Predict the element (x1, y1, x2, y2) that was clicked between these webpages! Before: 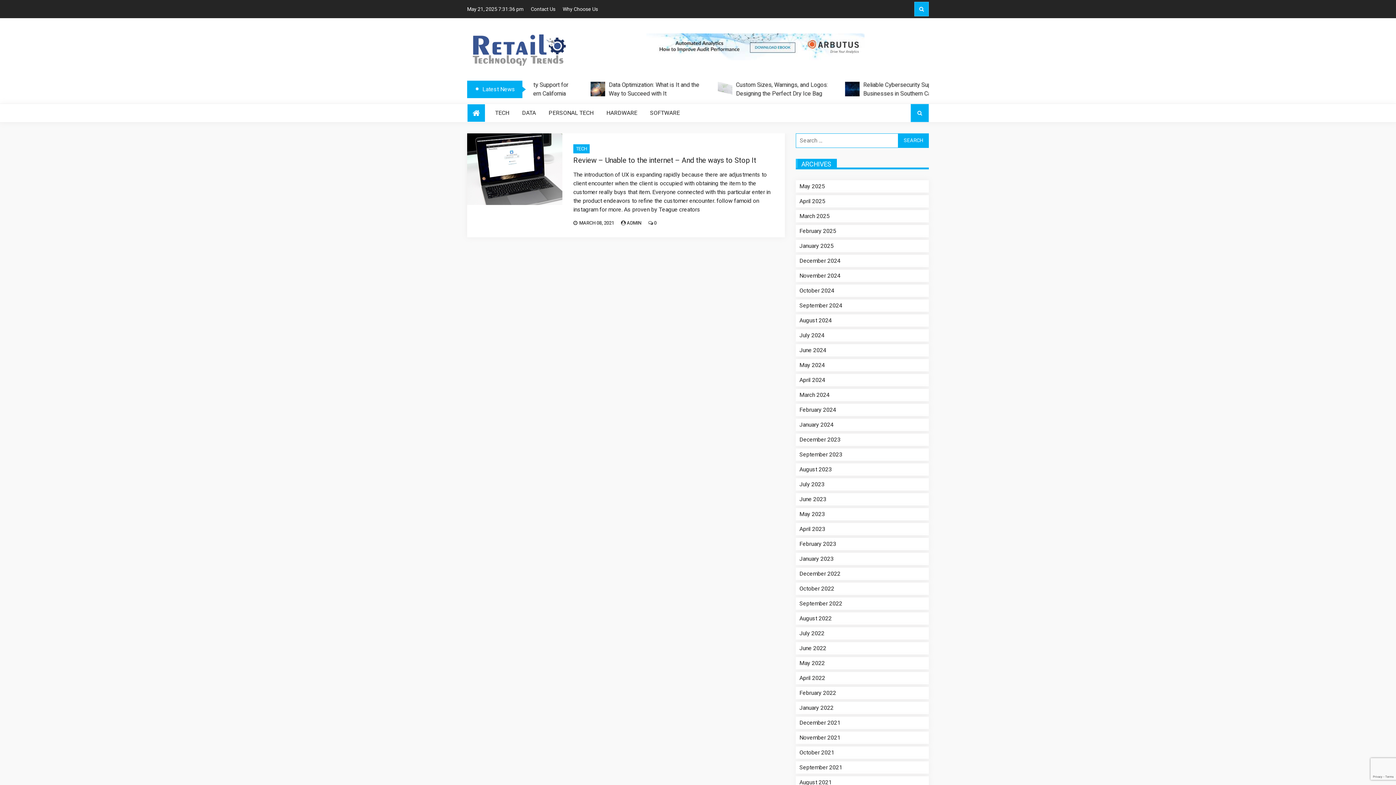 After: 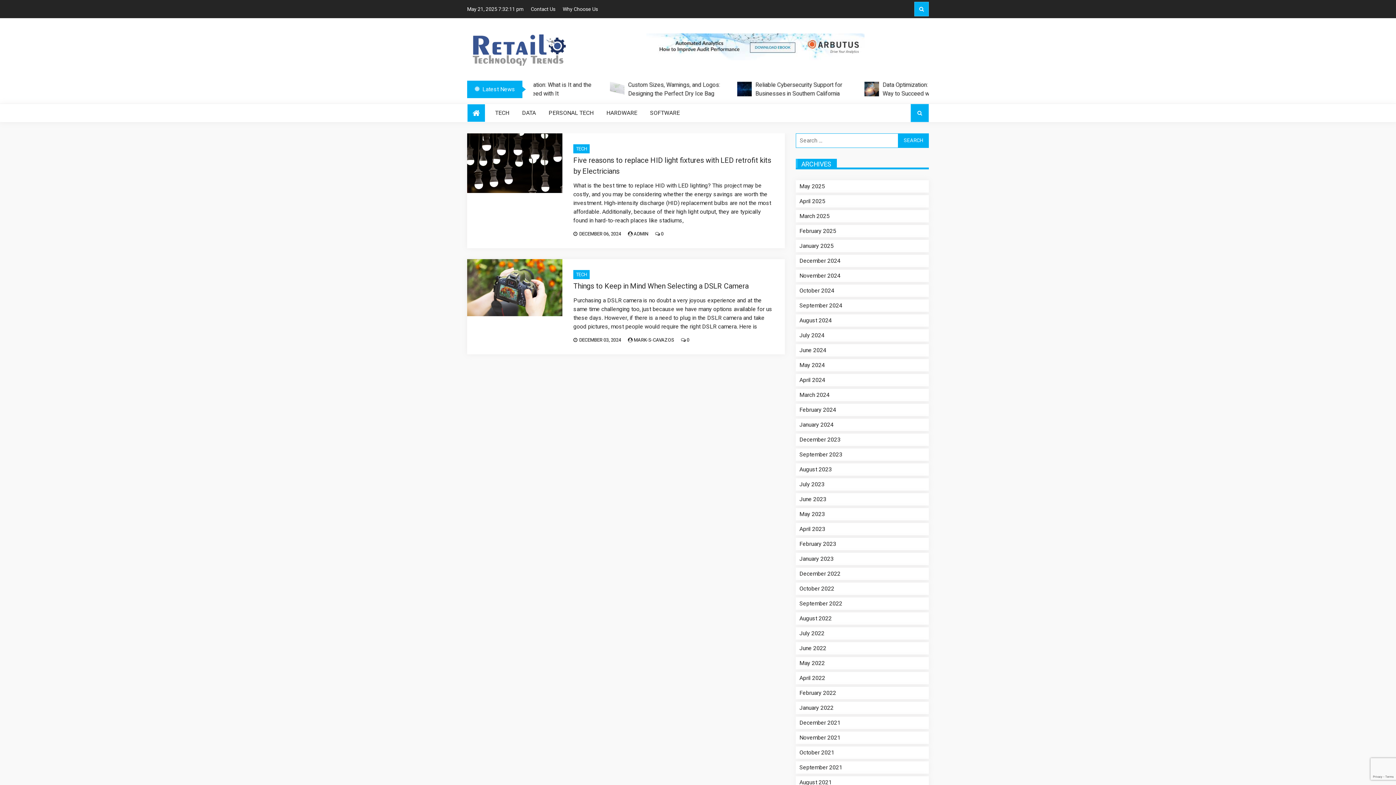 Action: label: December 2024 bbox: (799, 256, 840, 265)